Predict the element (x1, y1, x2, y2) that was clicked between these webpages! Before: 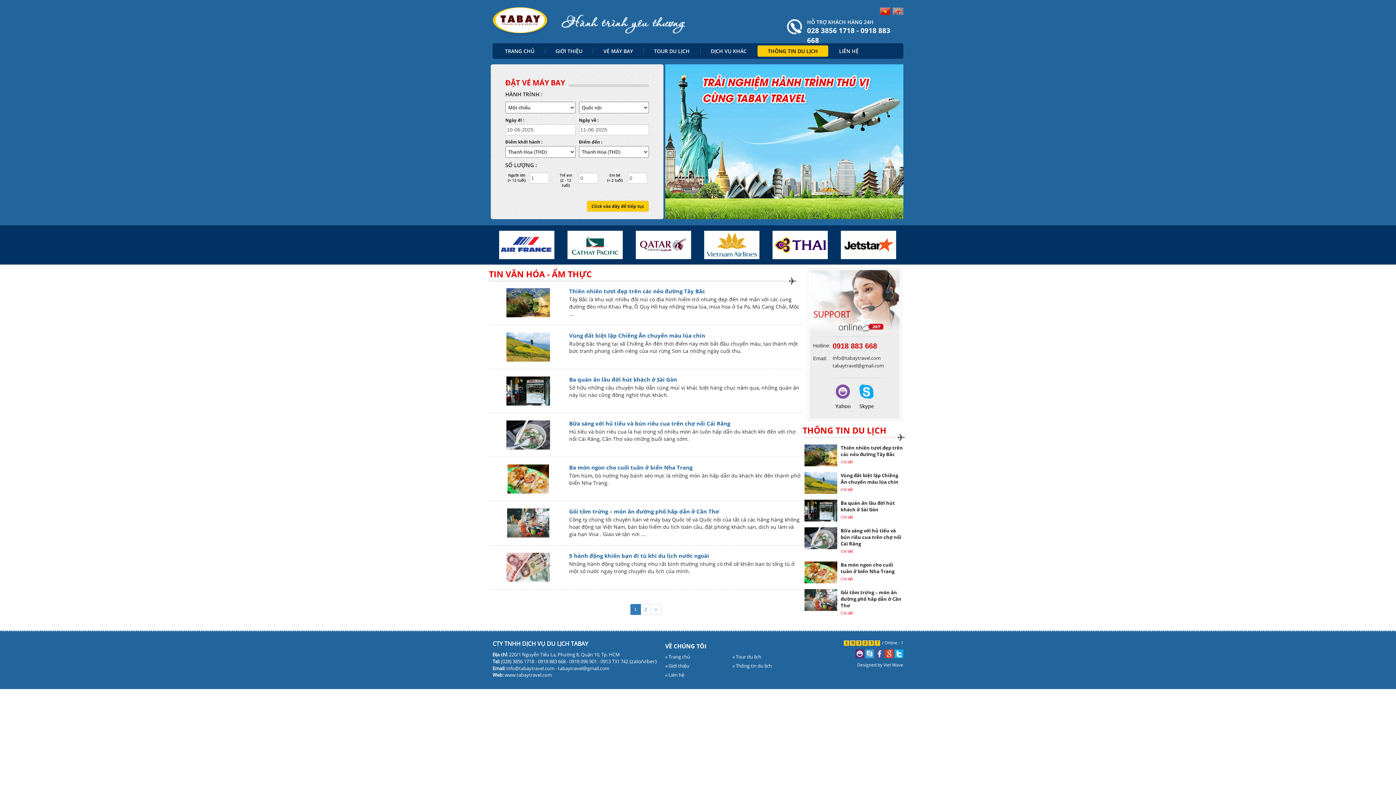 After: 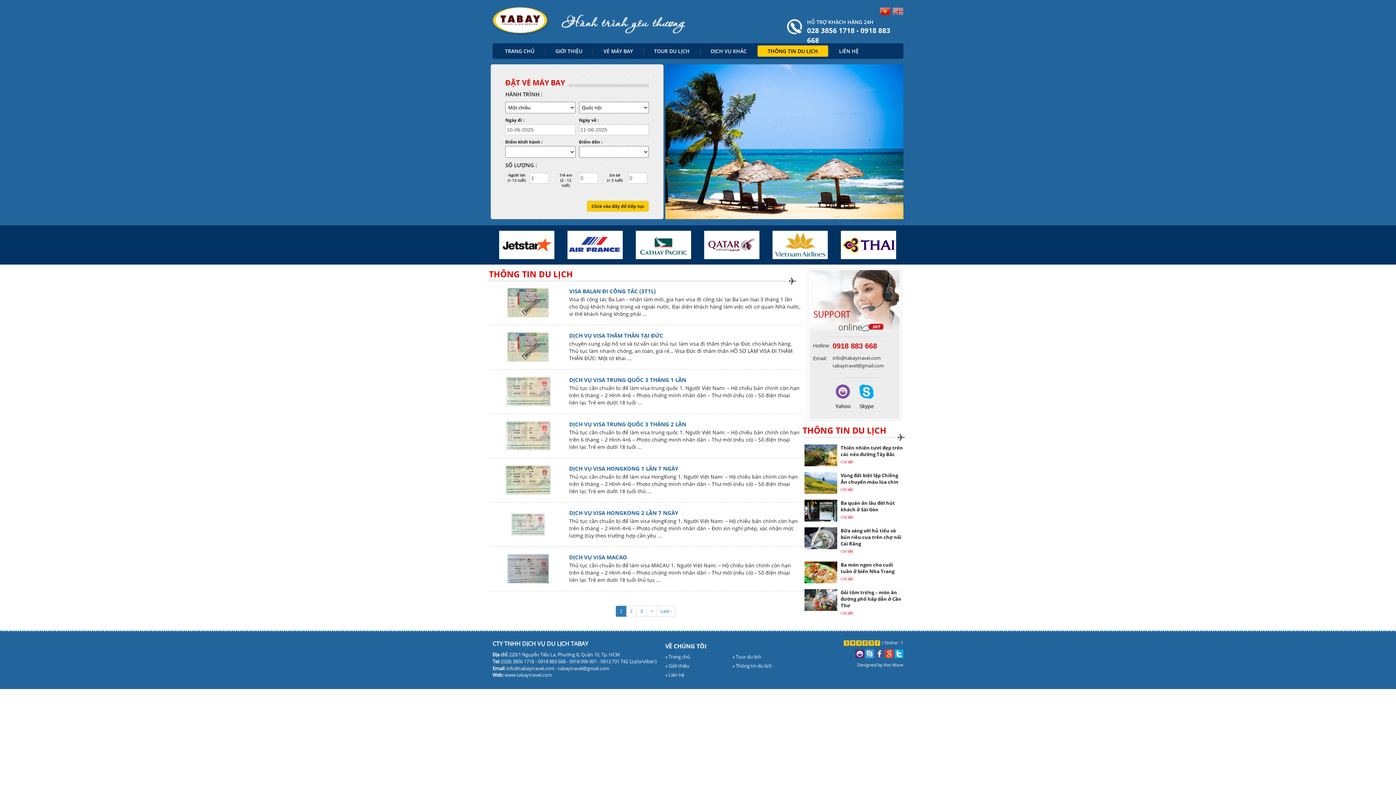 Action: bbox: (732, 662, 772, 669) label: » Thông tin du lịch